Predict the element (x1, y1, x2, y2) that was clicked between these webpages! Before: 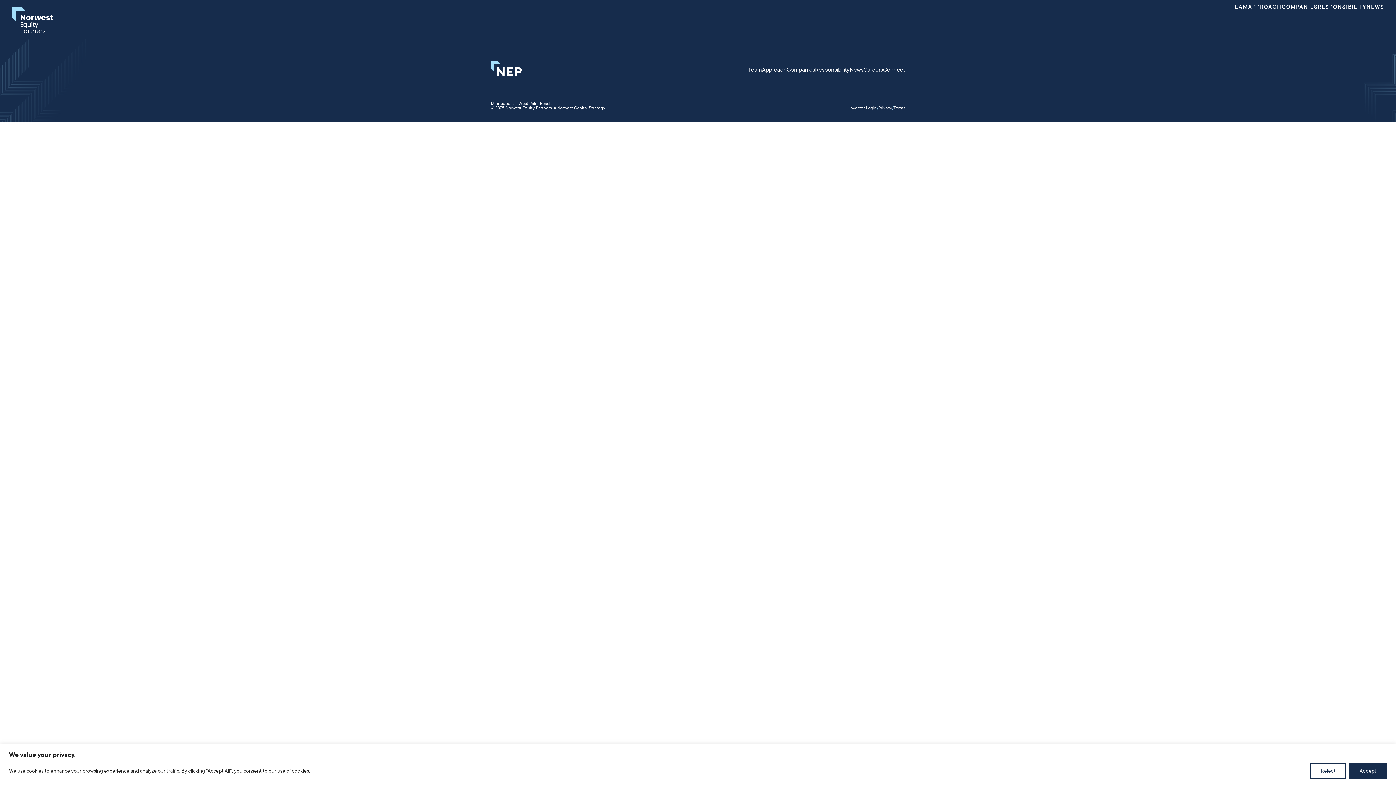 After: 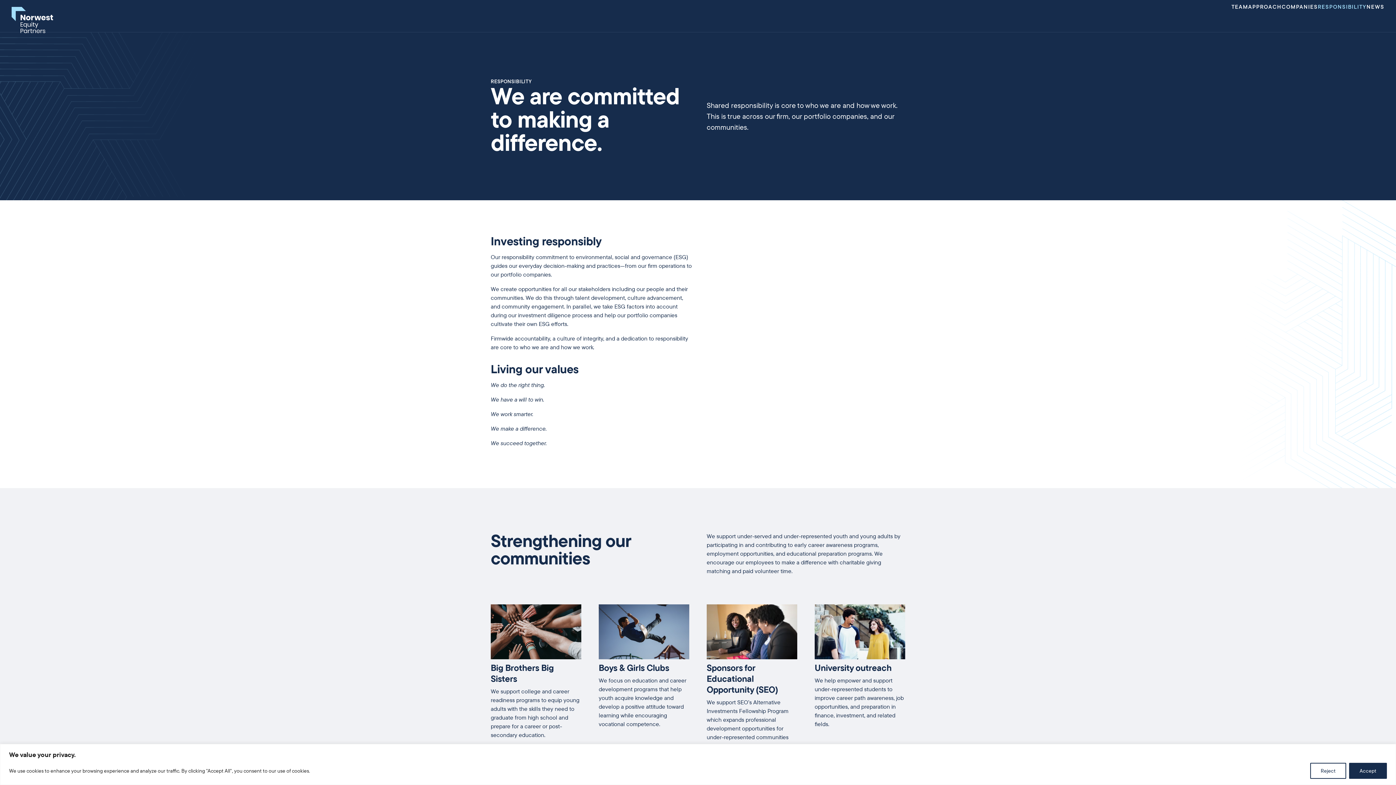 Action: label: RESPONSIBILITY bbox: (1318, 3, 1366, 10)